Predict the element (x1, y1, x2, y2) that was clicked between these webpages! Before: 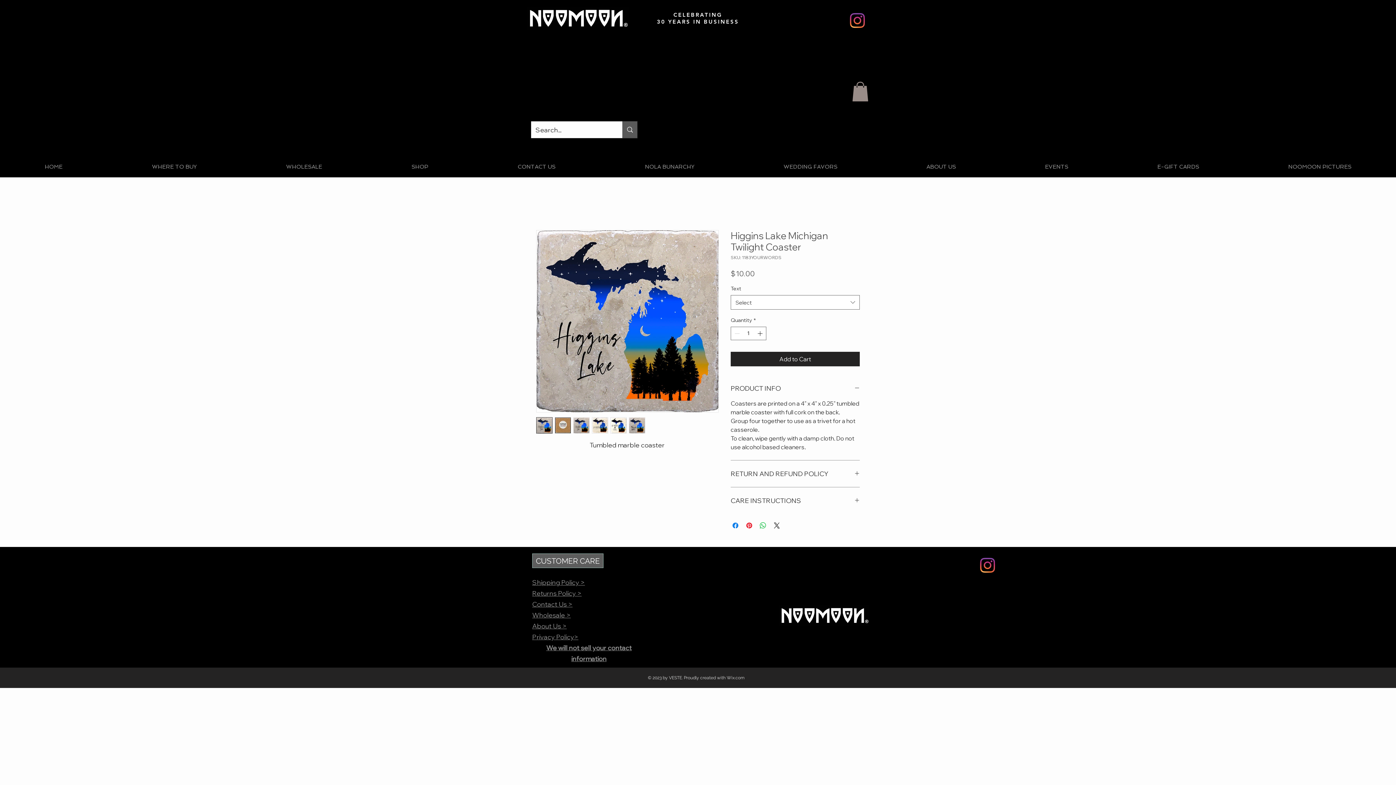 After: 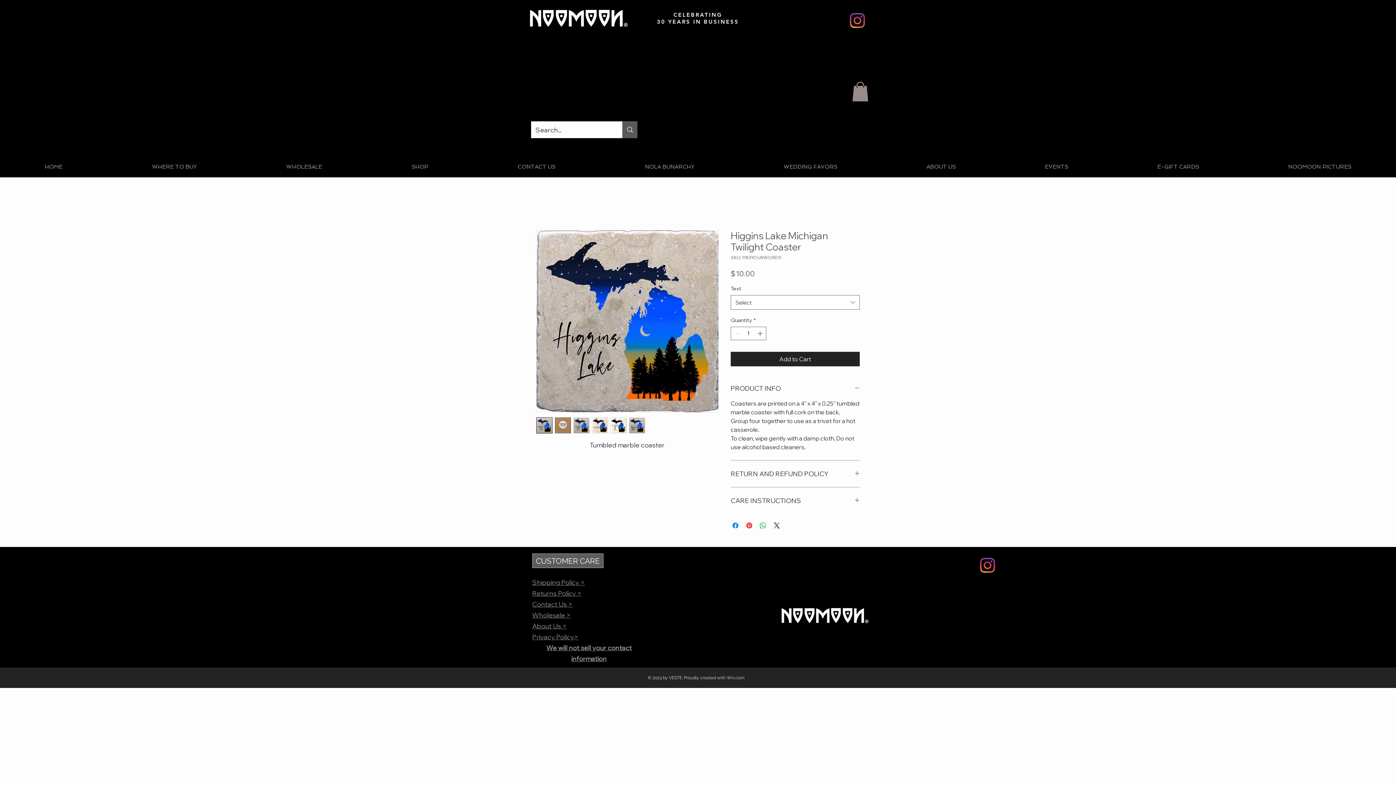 Action: bbox: (592, 417, 608, 433)